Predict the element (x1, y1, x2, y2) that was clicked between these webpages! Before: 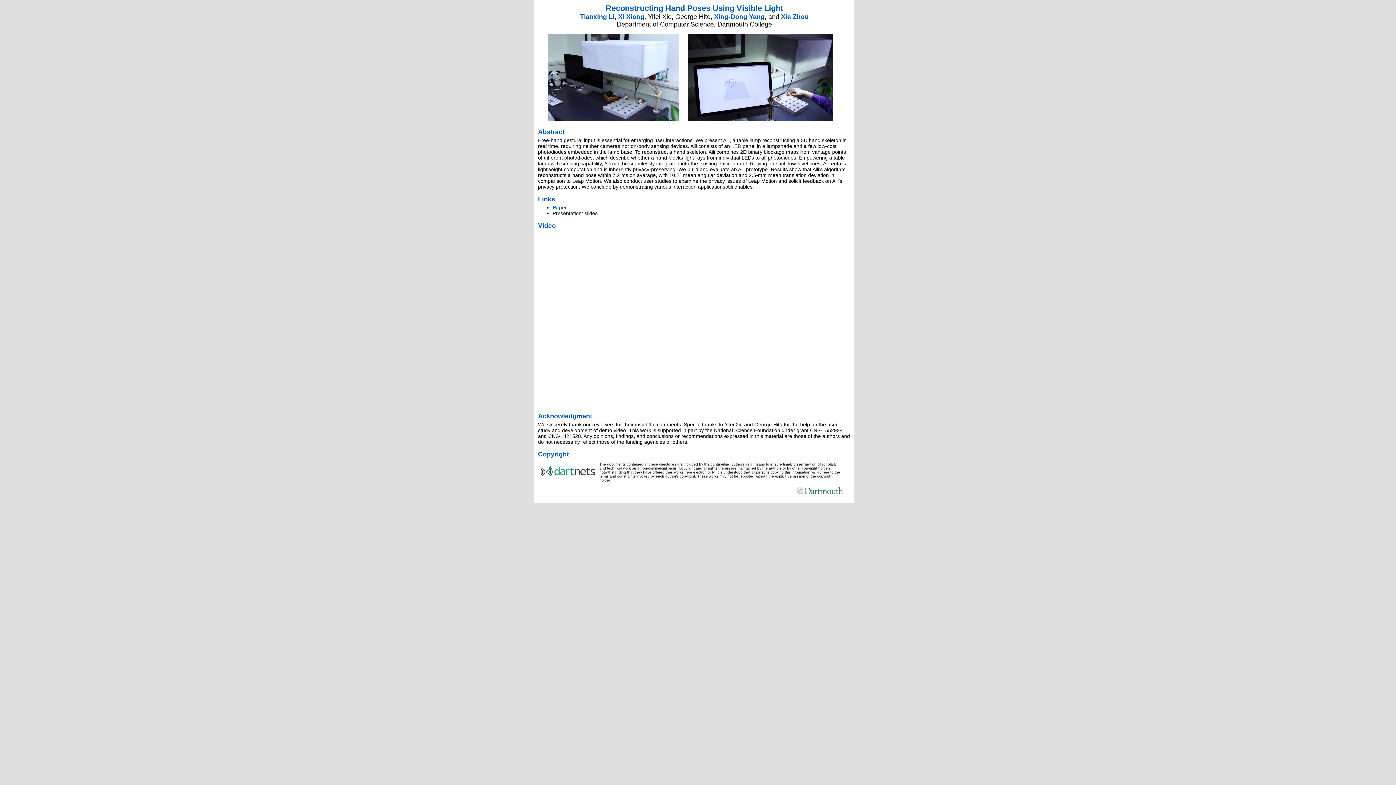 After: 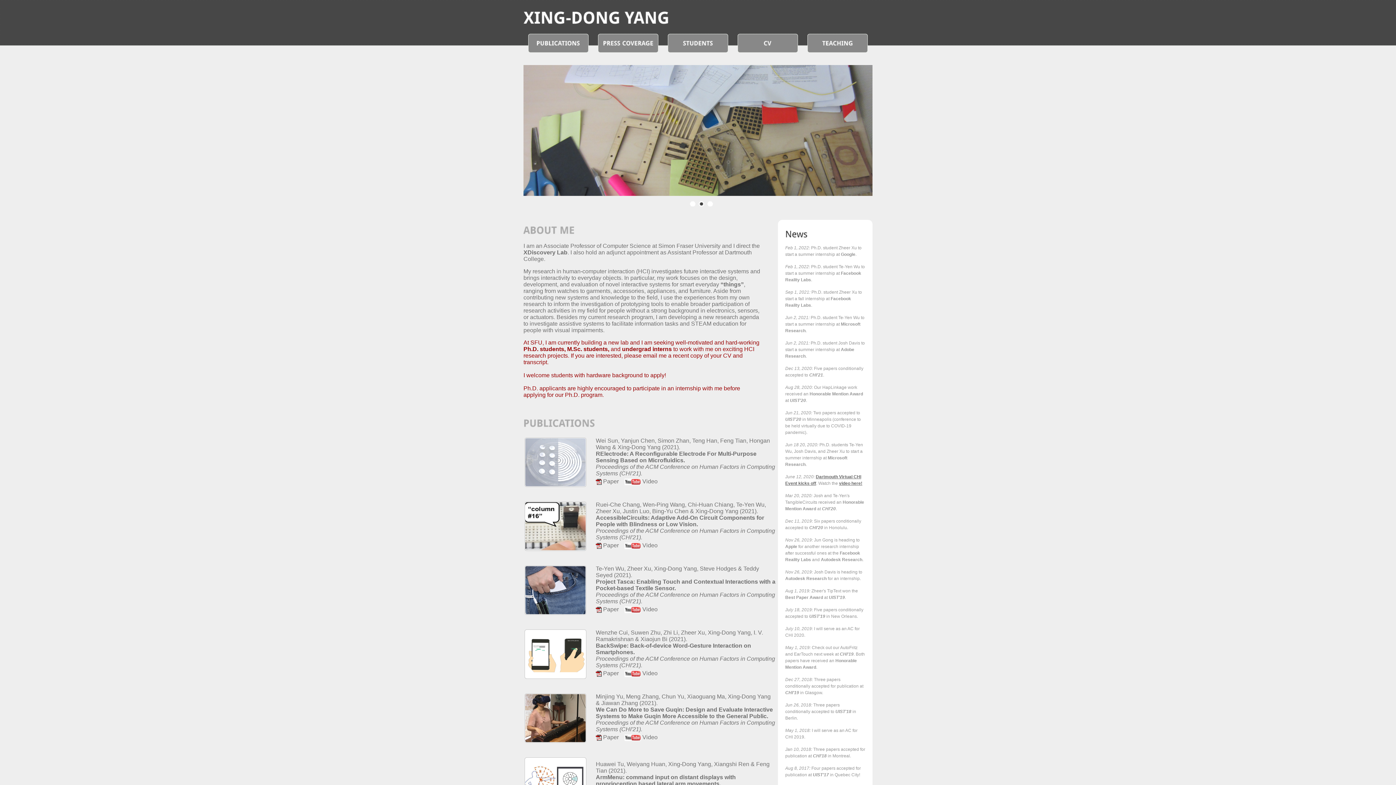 Action: bbox: (714, 13, 764, 20) label: Xing-Dong Yang